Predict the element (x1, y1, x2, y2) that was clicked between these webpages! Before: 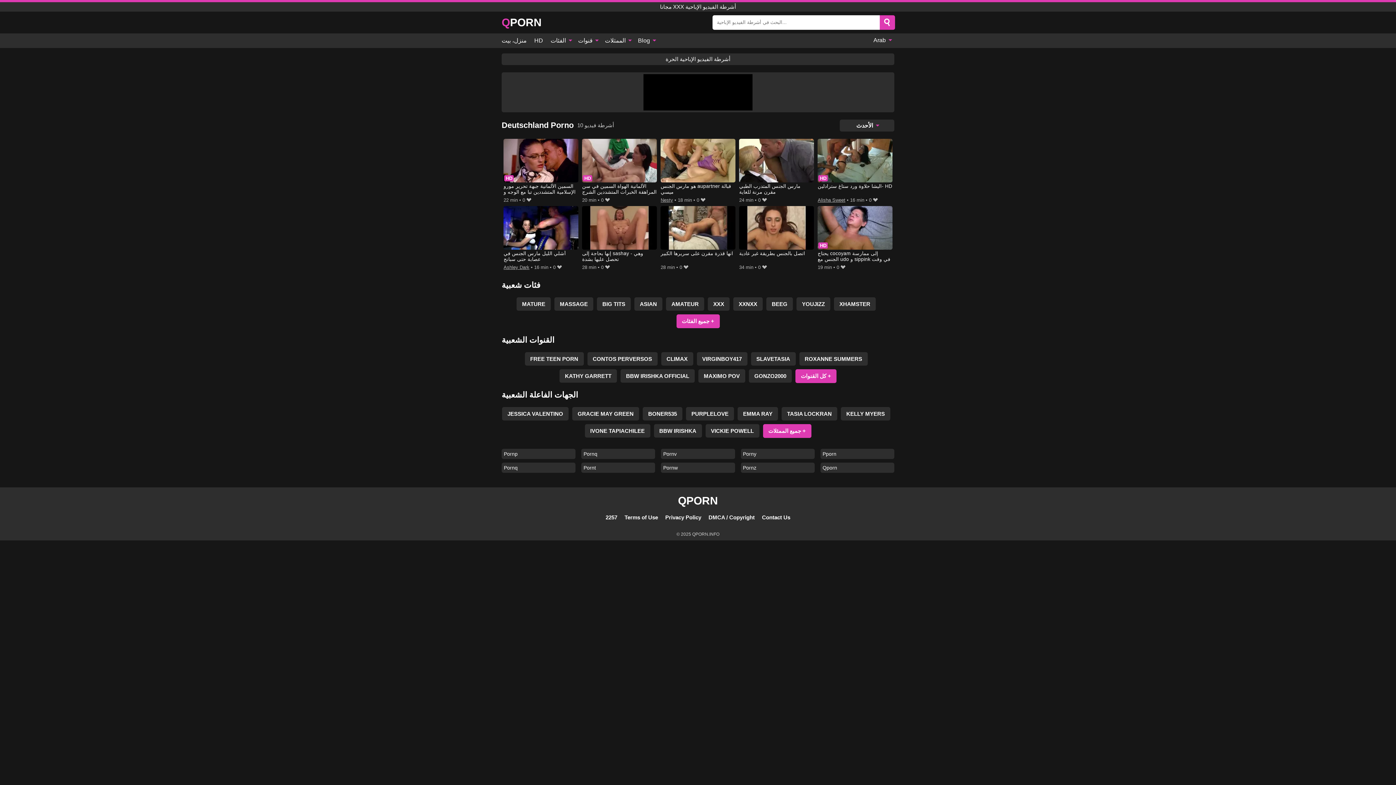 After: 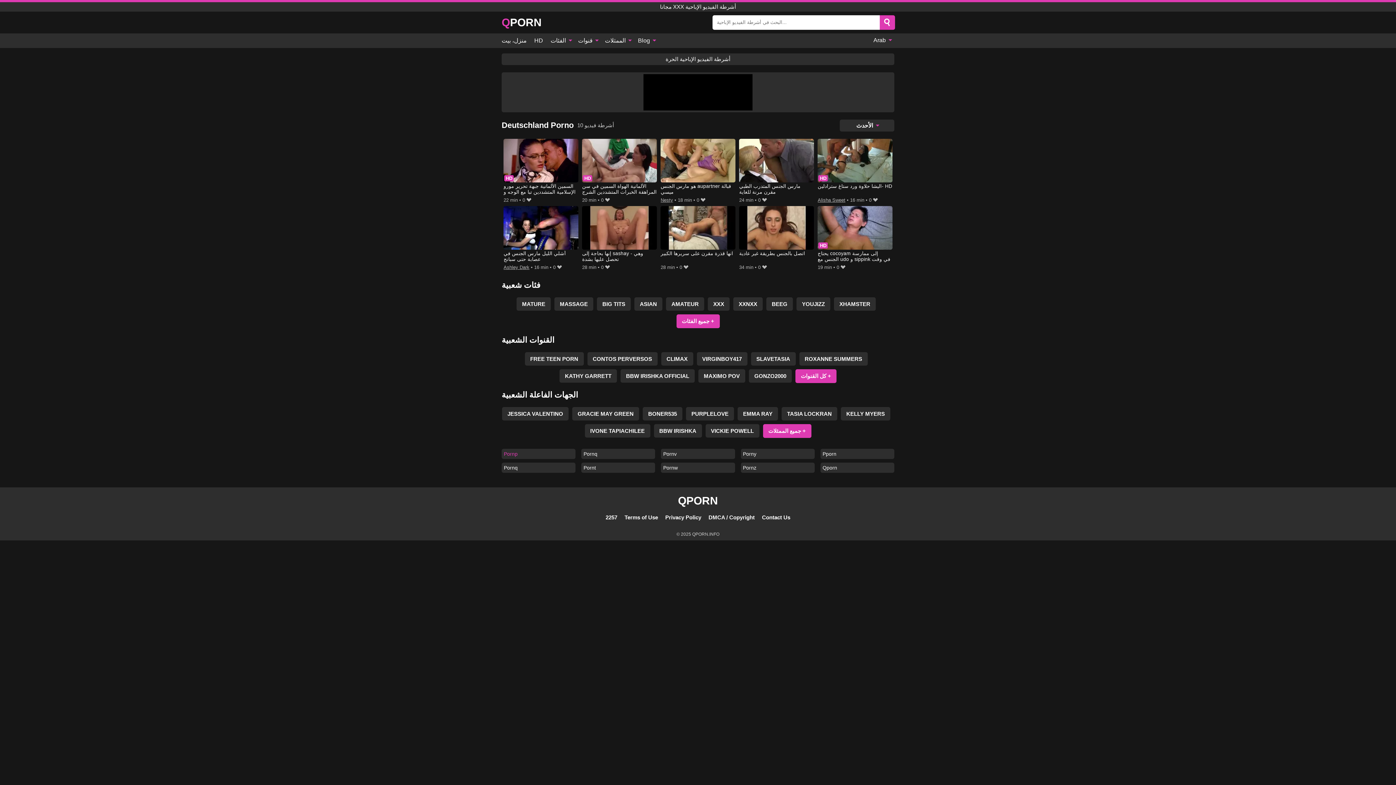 Action: bbox: (501, 449, 575, 459) label: Pornp